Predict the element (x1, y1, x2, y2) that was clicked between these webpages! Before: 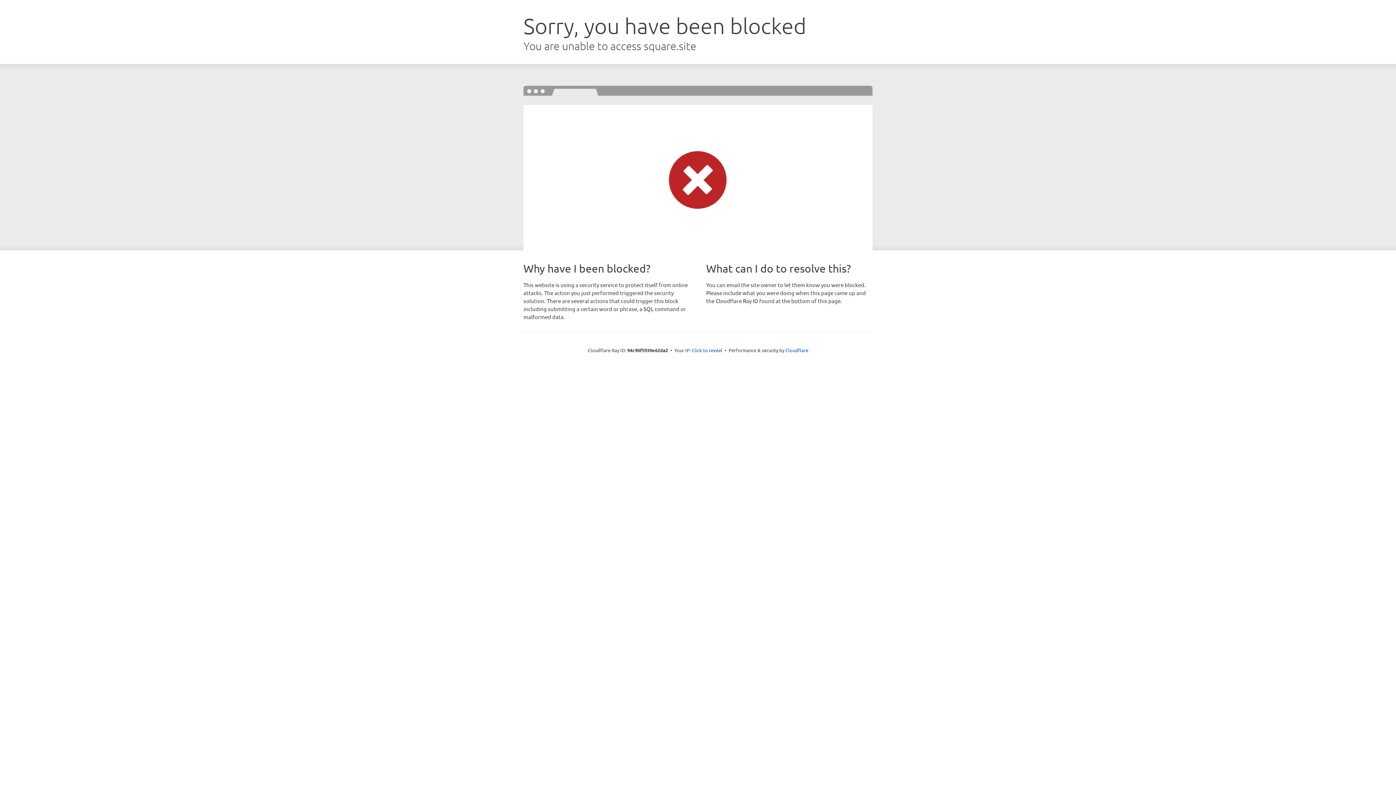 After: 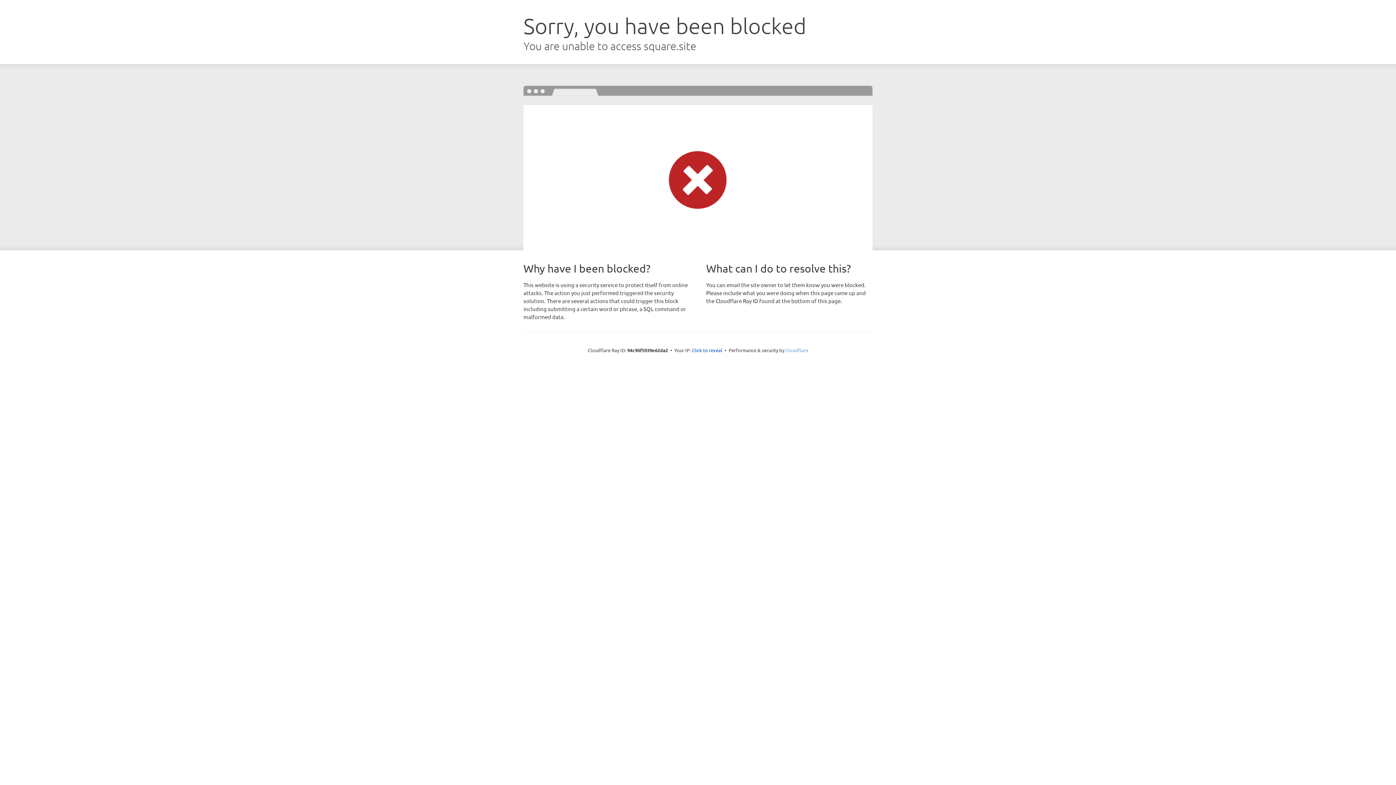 Action: label: Cloudflare bbox: (785, 347, 808, 353)